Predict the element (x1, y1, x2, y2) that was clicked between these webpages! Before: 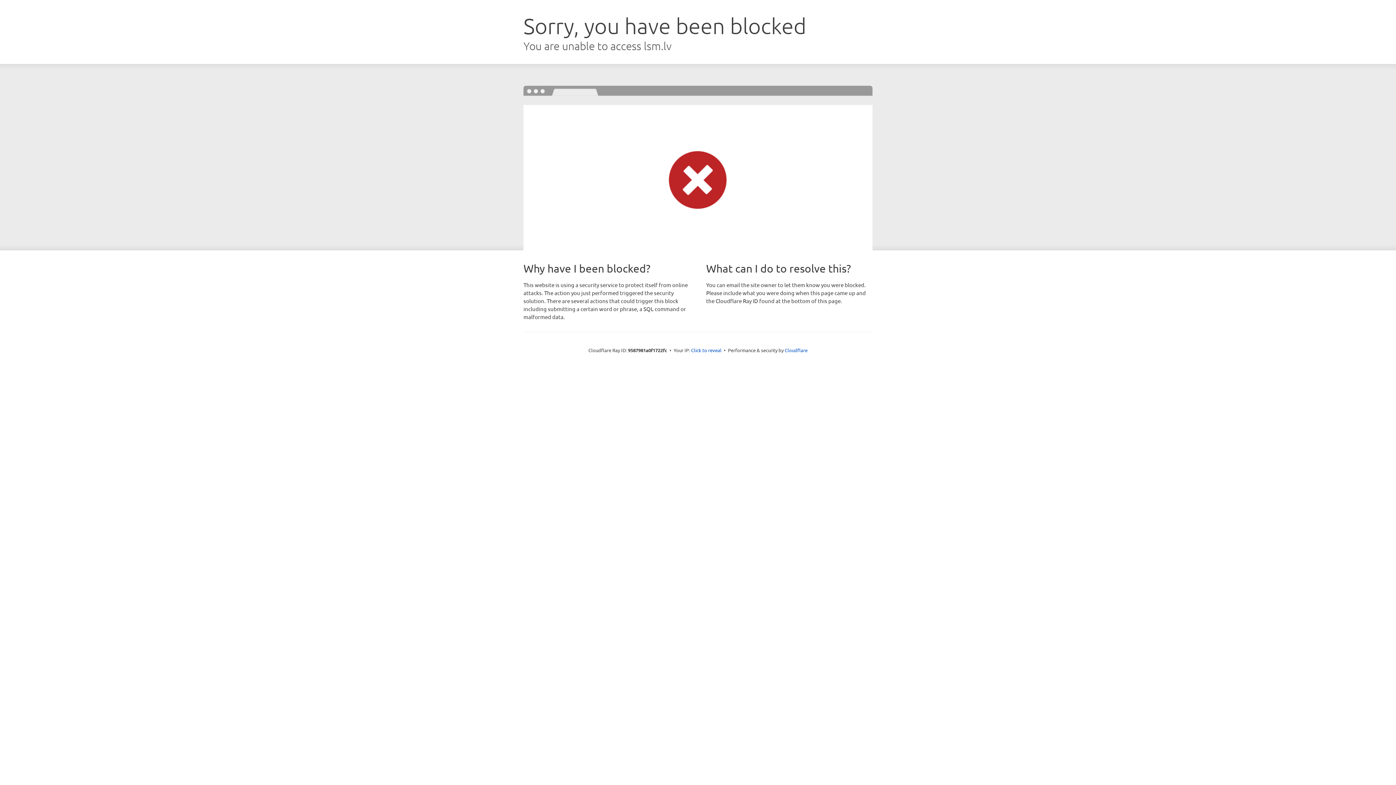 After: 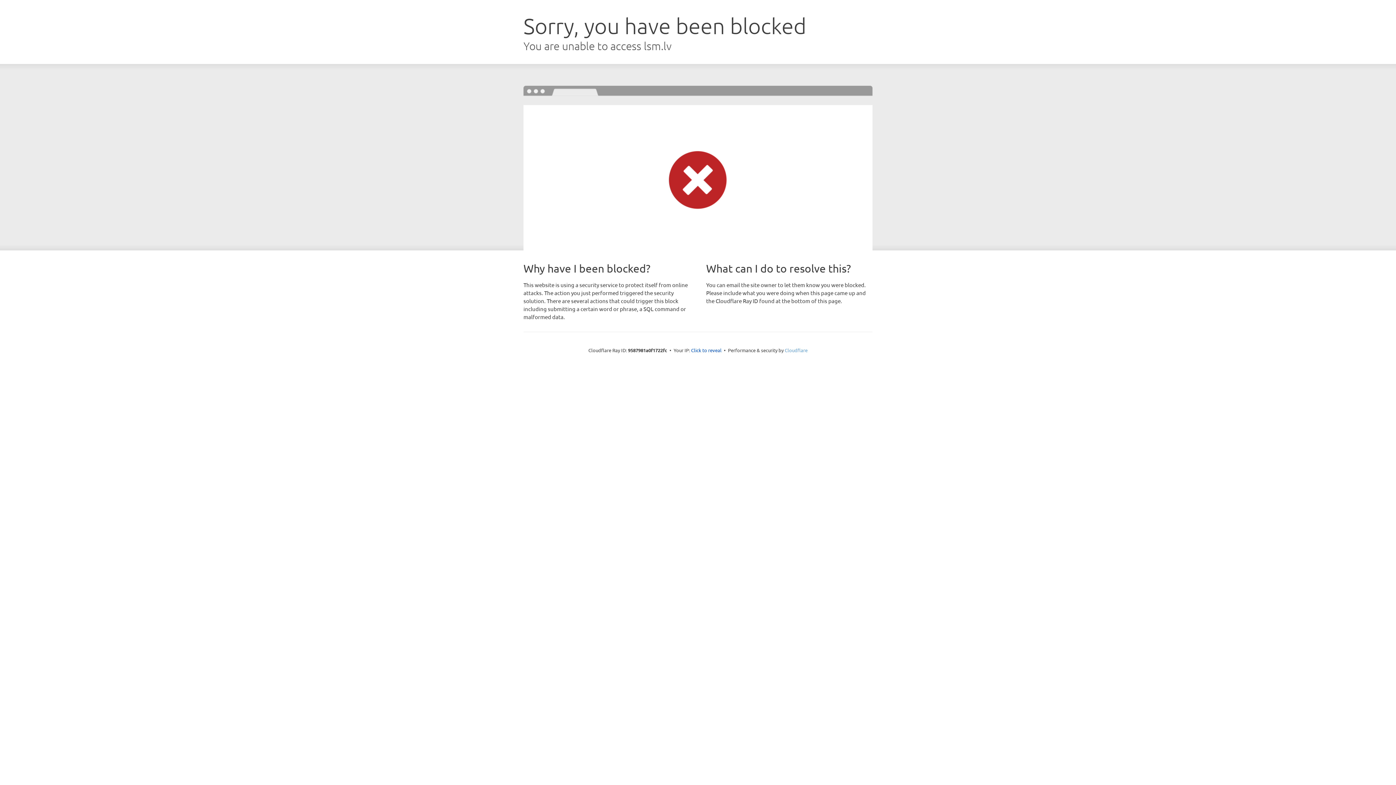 Action: bbox: (784, 347, 807, 353) label: Cloudflare